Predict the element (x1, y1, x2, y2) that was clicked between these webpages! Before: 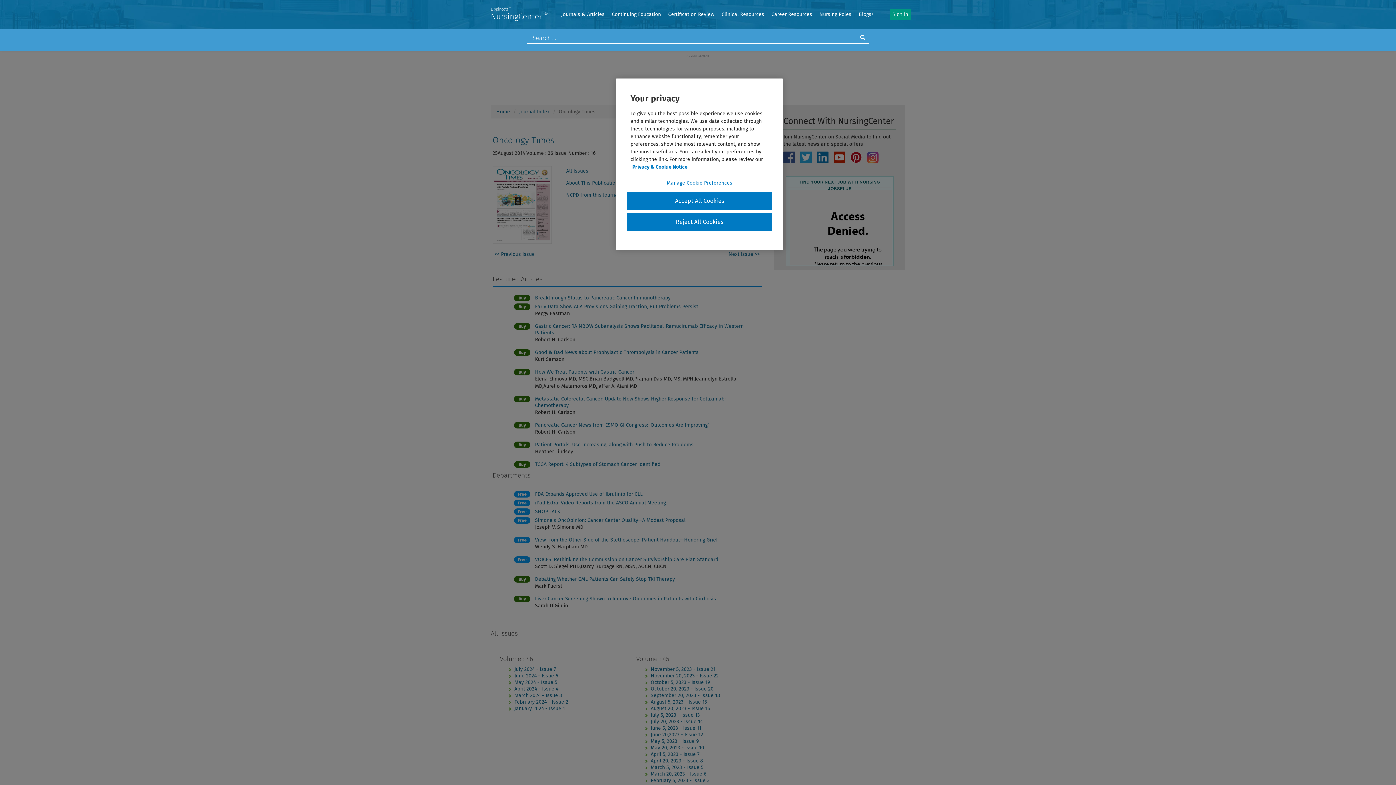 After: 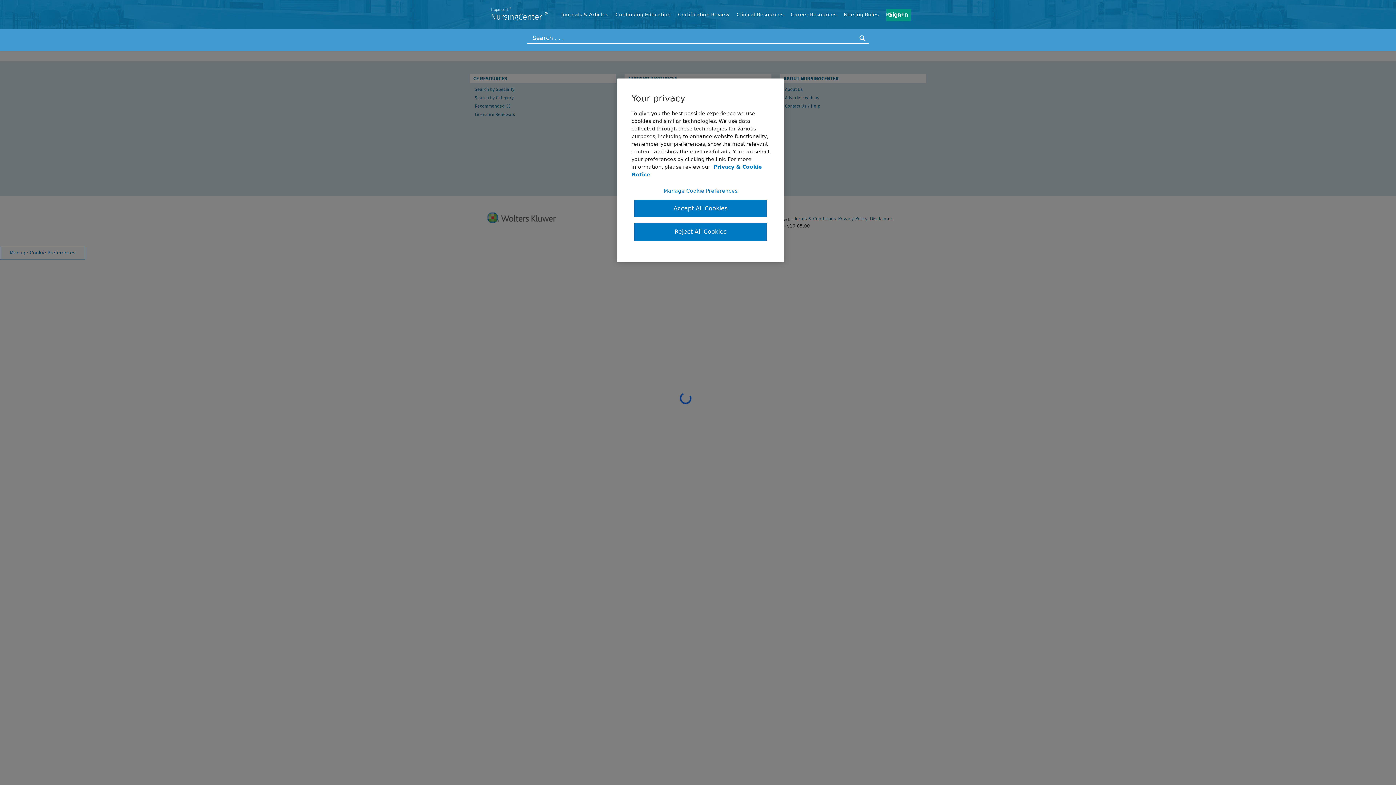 Action: bbox: (816, 7, 855, 21) label: Nursing Roles